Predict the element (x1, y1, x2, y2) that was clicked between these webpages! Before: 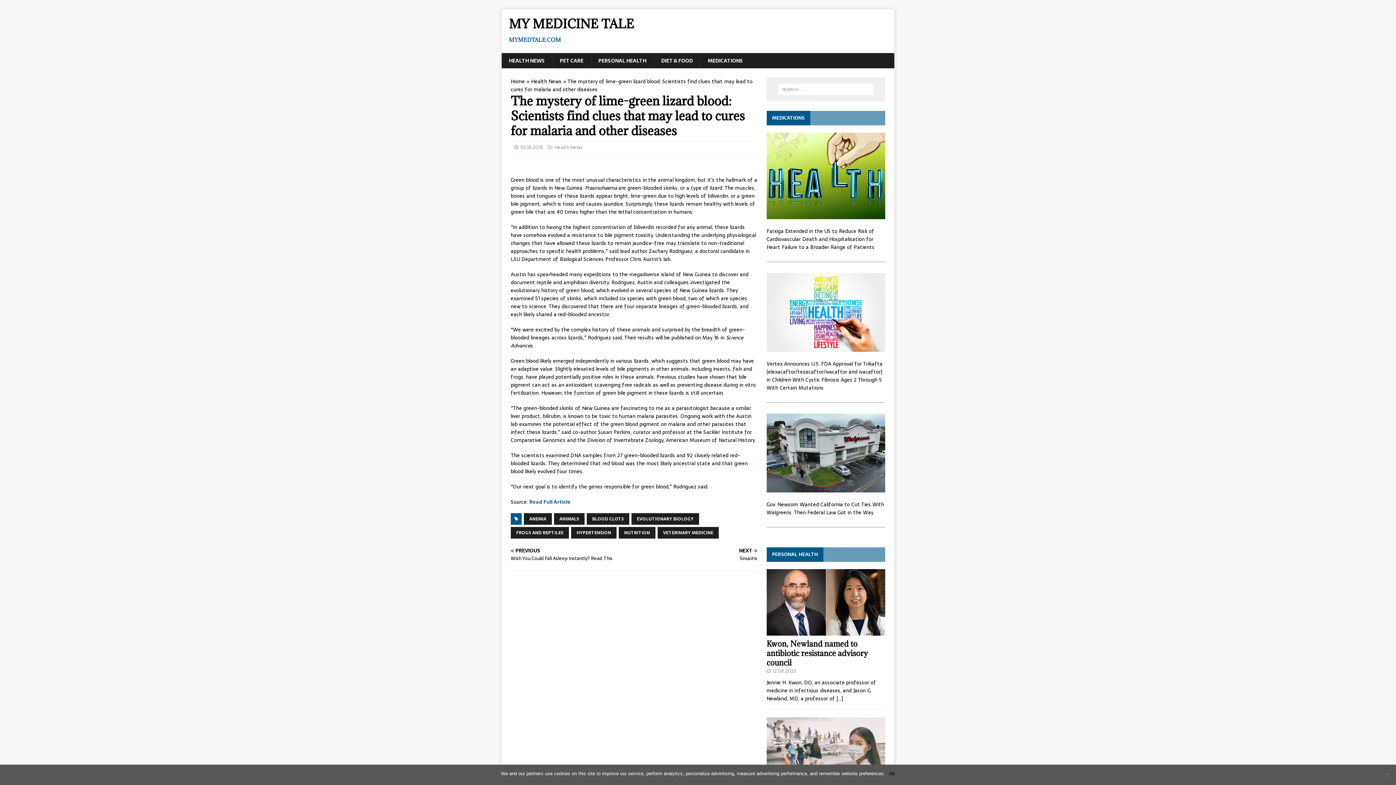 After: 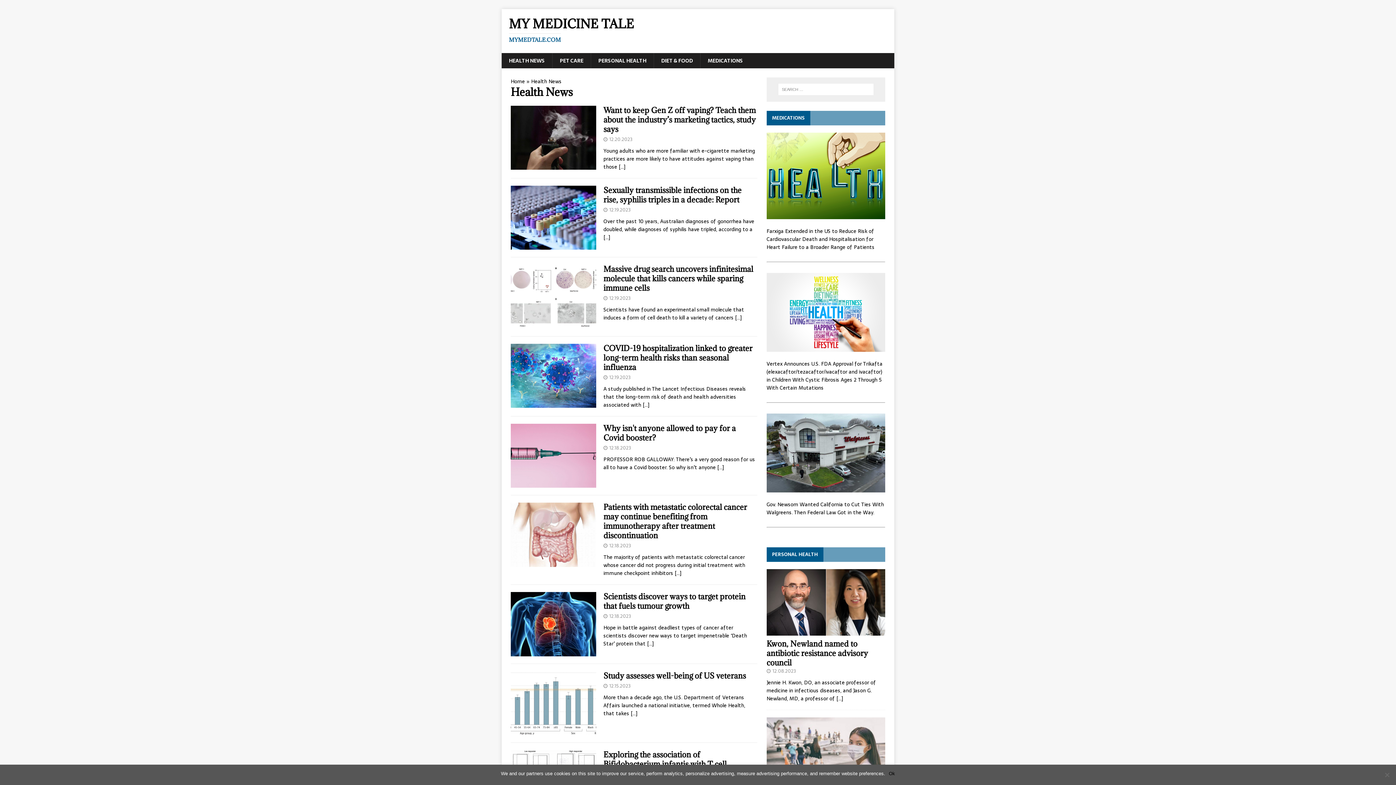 Action: label: Health News bbox: (531, 77, 561, 85)